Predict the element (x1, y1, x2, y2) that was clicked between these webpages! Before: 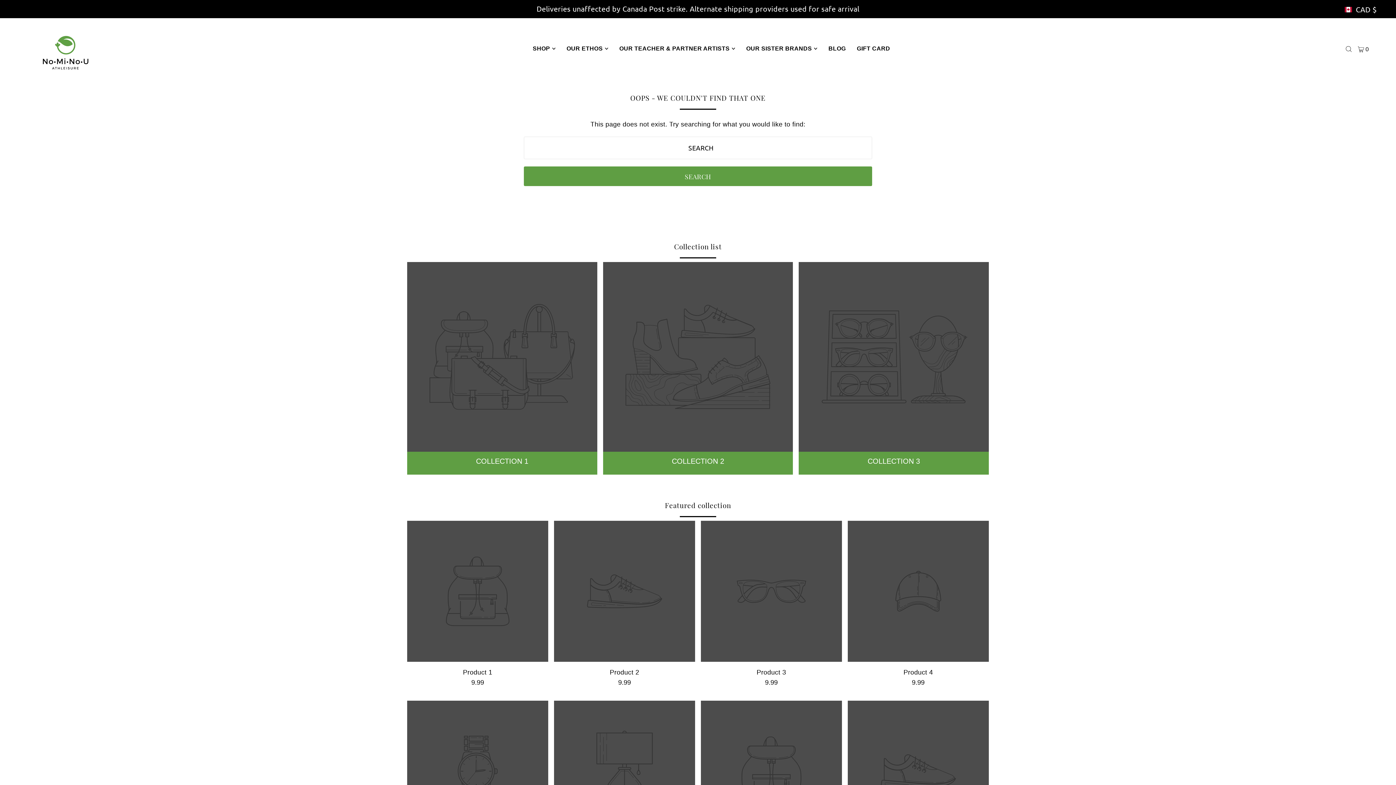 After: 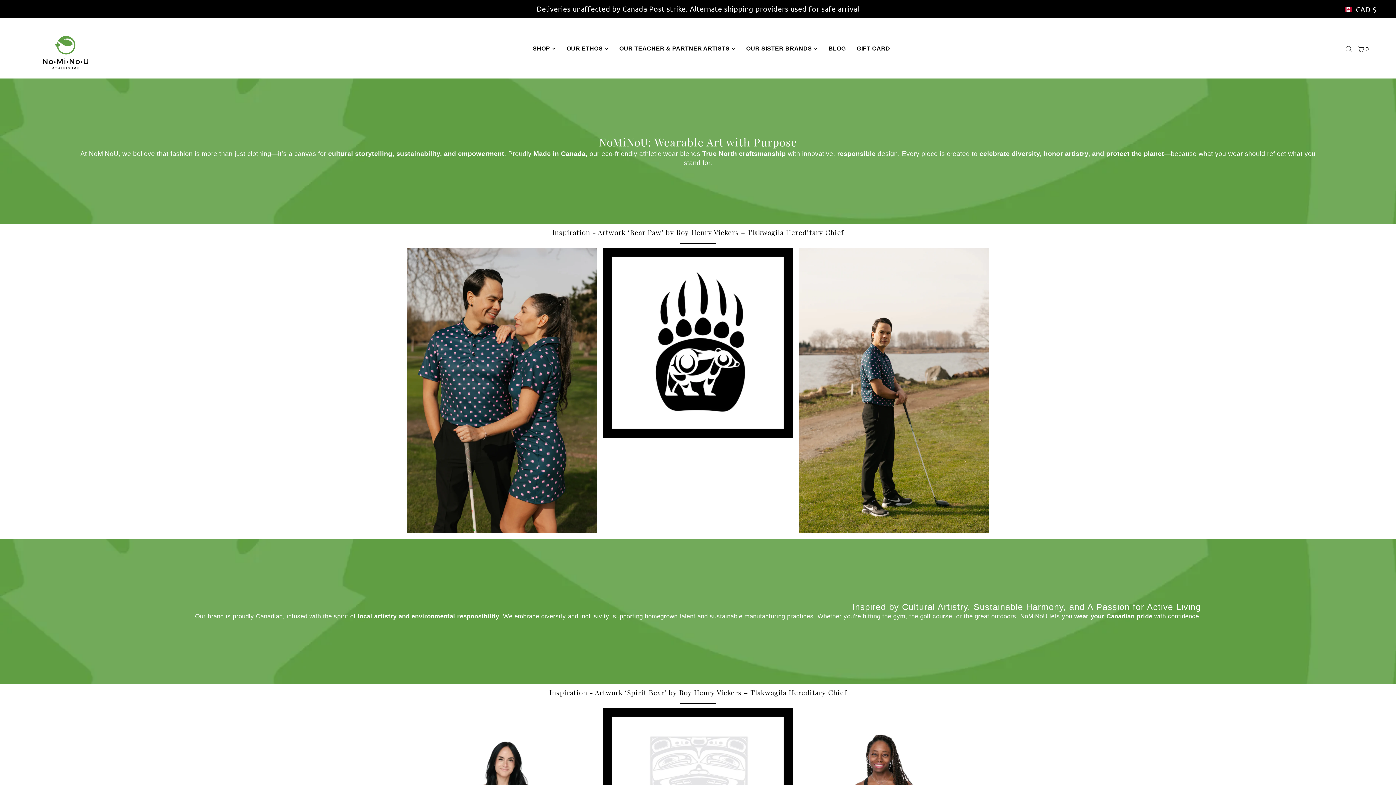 Action: bbox: (566, 39, 608, 57) label: OUR ETHOS